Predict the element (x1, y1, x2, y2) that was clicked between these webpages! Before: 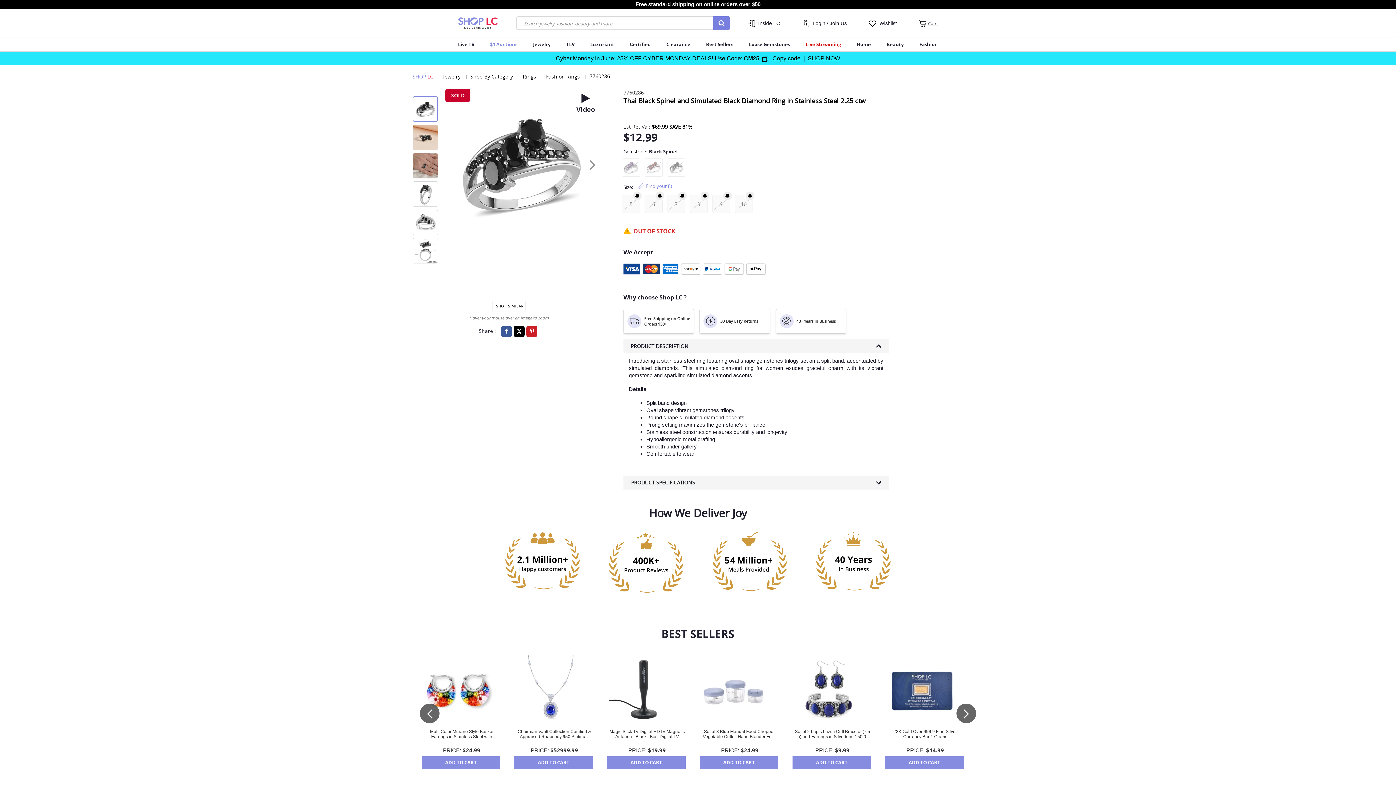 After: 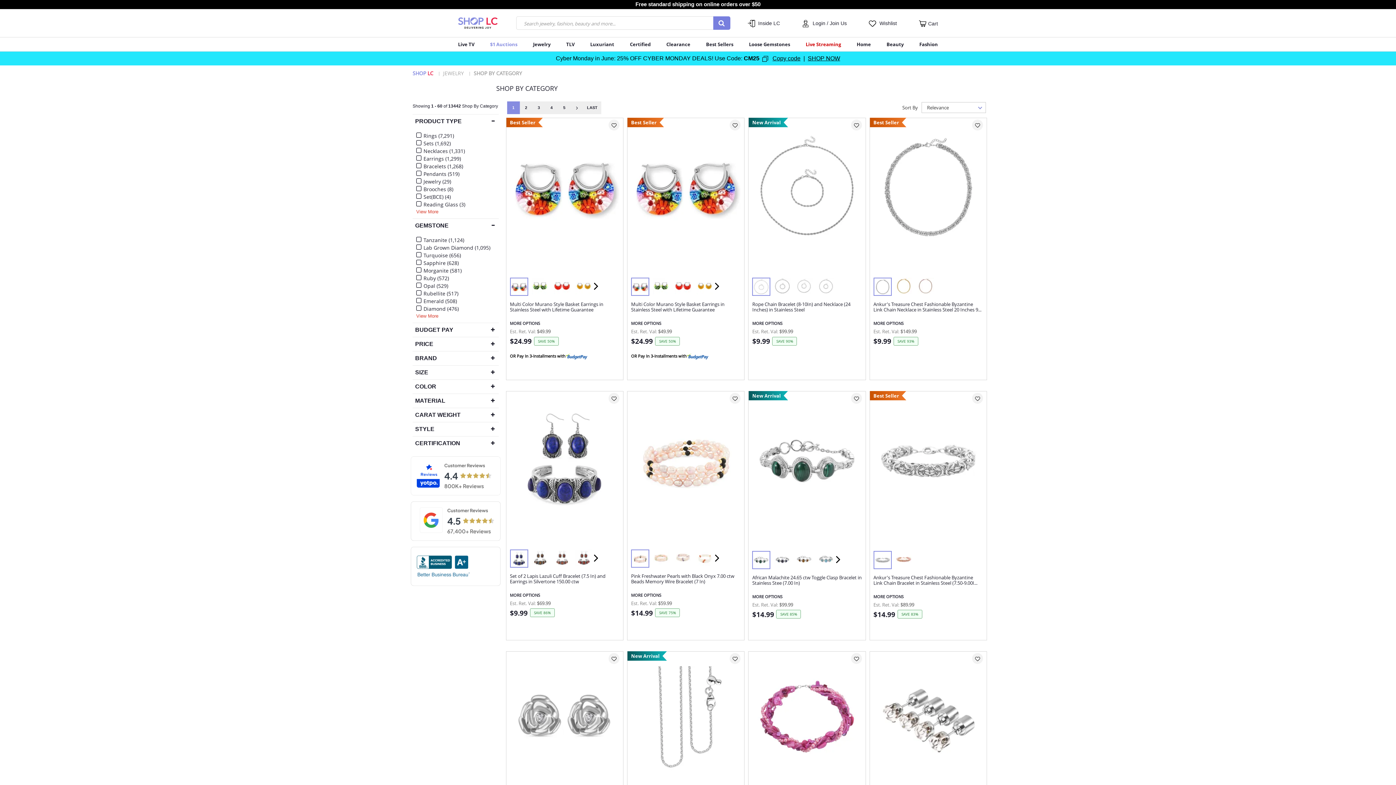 Action: label: Shop By Category bbox: (470, 72, 513, 79)